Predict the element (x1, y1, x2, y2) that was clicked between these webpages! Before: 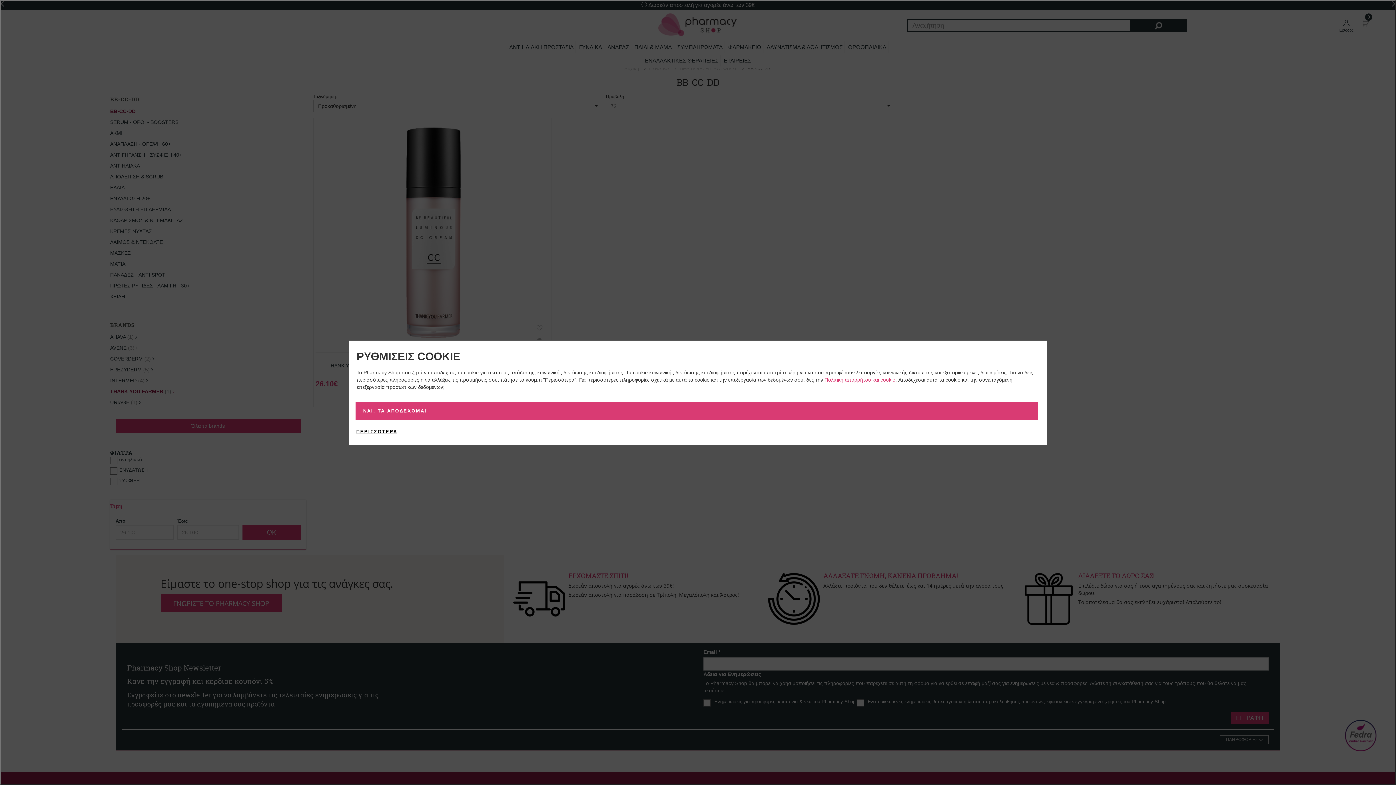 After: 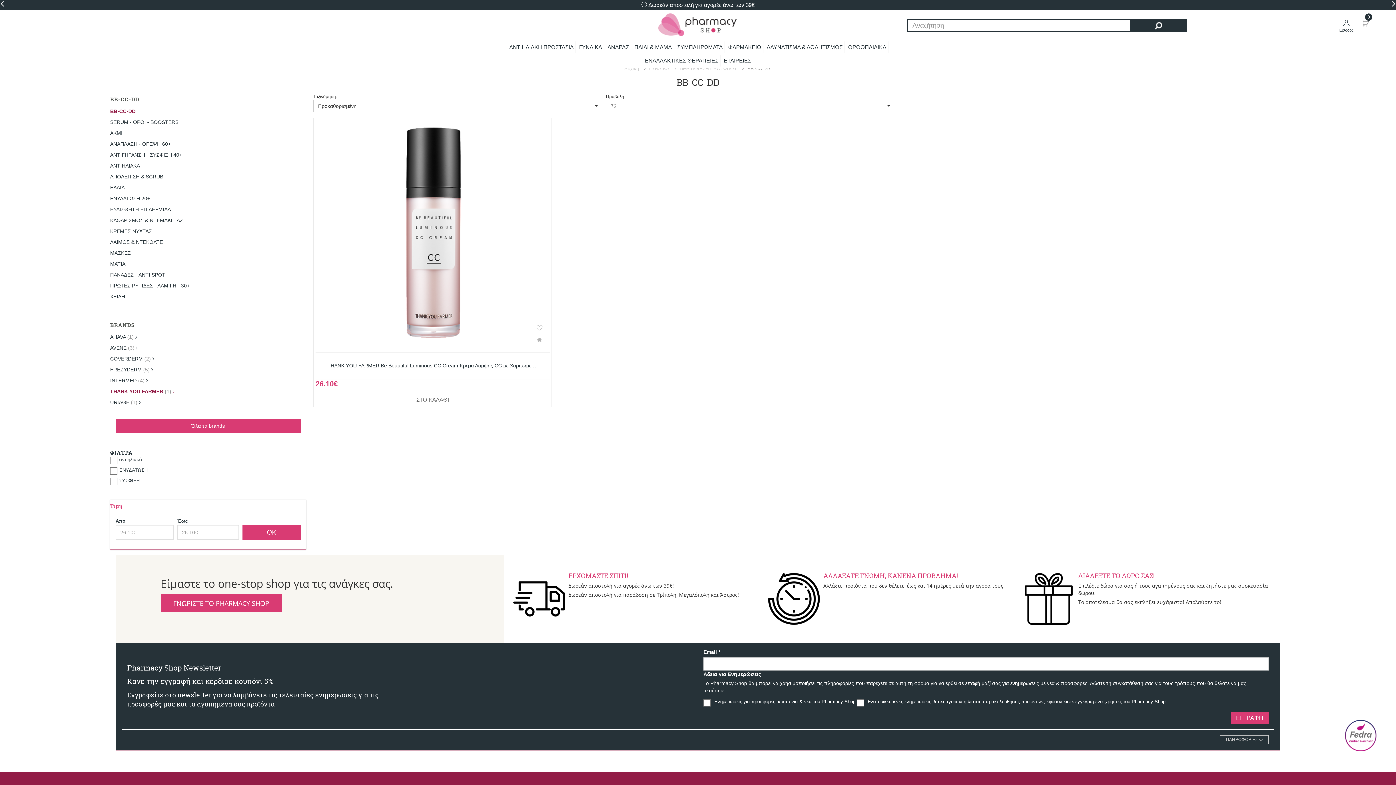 Action: label: ΝΑΙ, ΤΑ ΑΠΟΔΕΧΟΜΑΙ bbox: (355, 402, 1038, 420)